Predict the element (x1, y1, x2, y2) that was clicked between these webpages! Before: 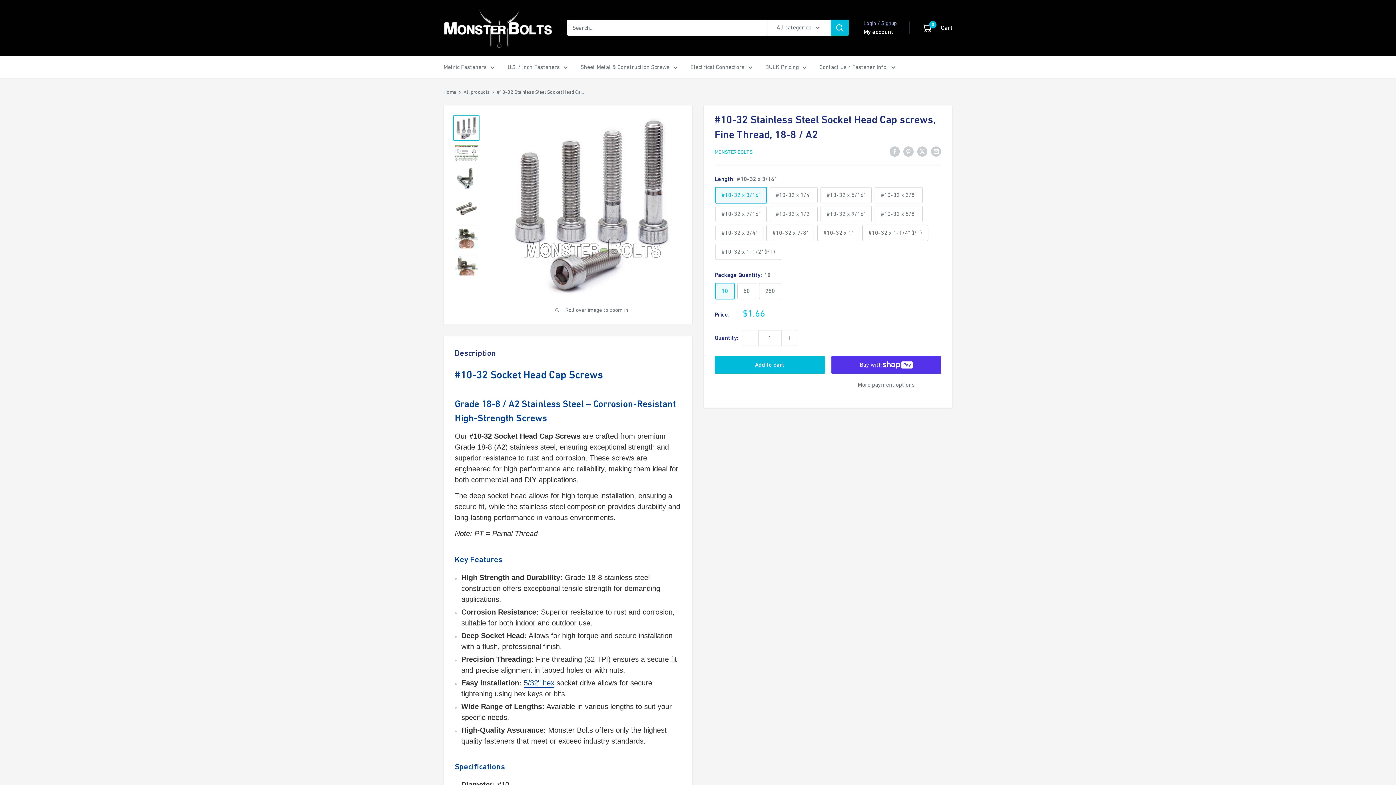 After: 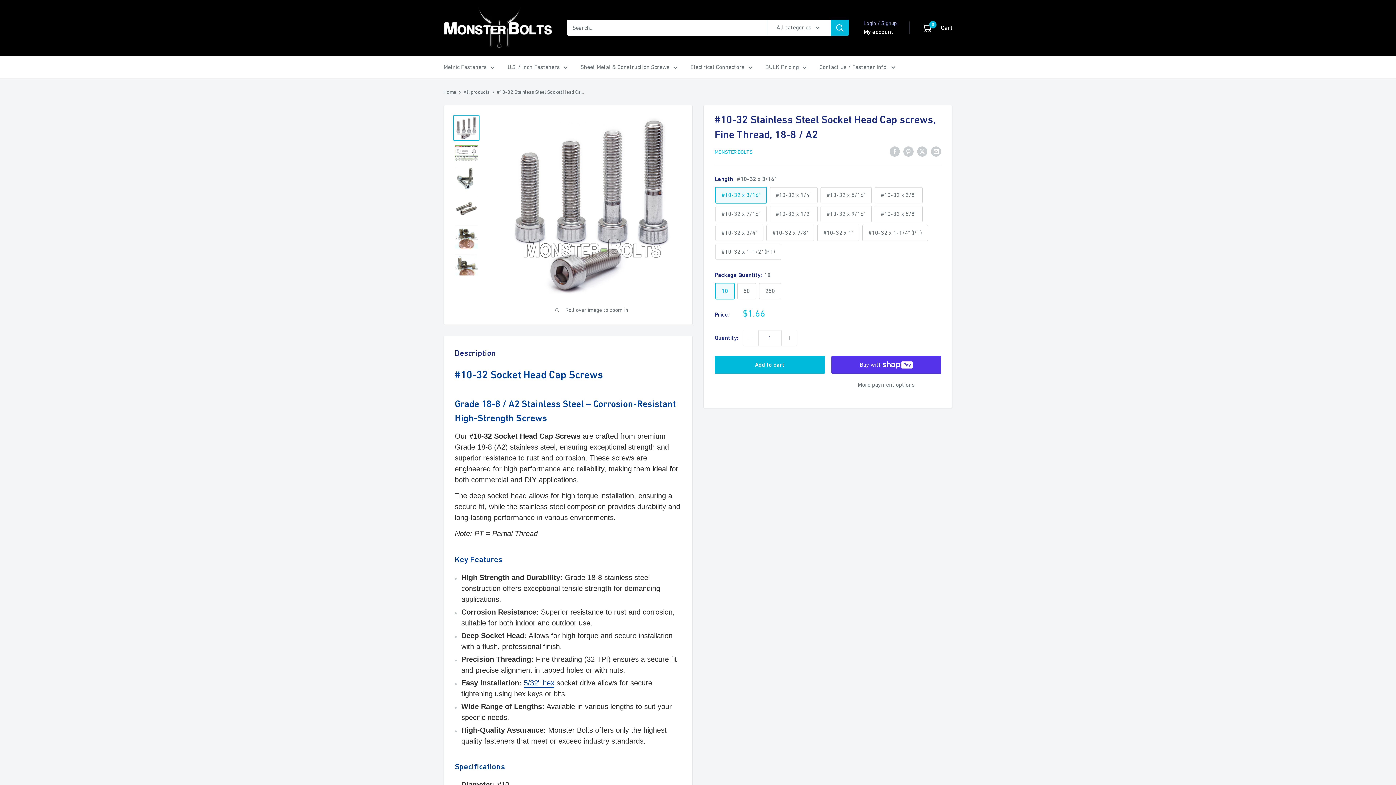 Action: bbox: (453, 114, 479, 140)